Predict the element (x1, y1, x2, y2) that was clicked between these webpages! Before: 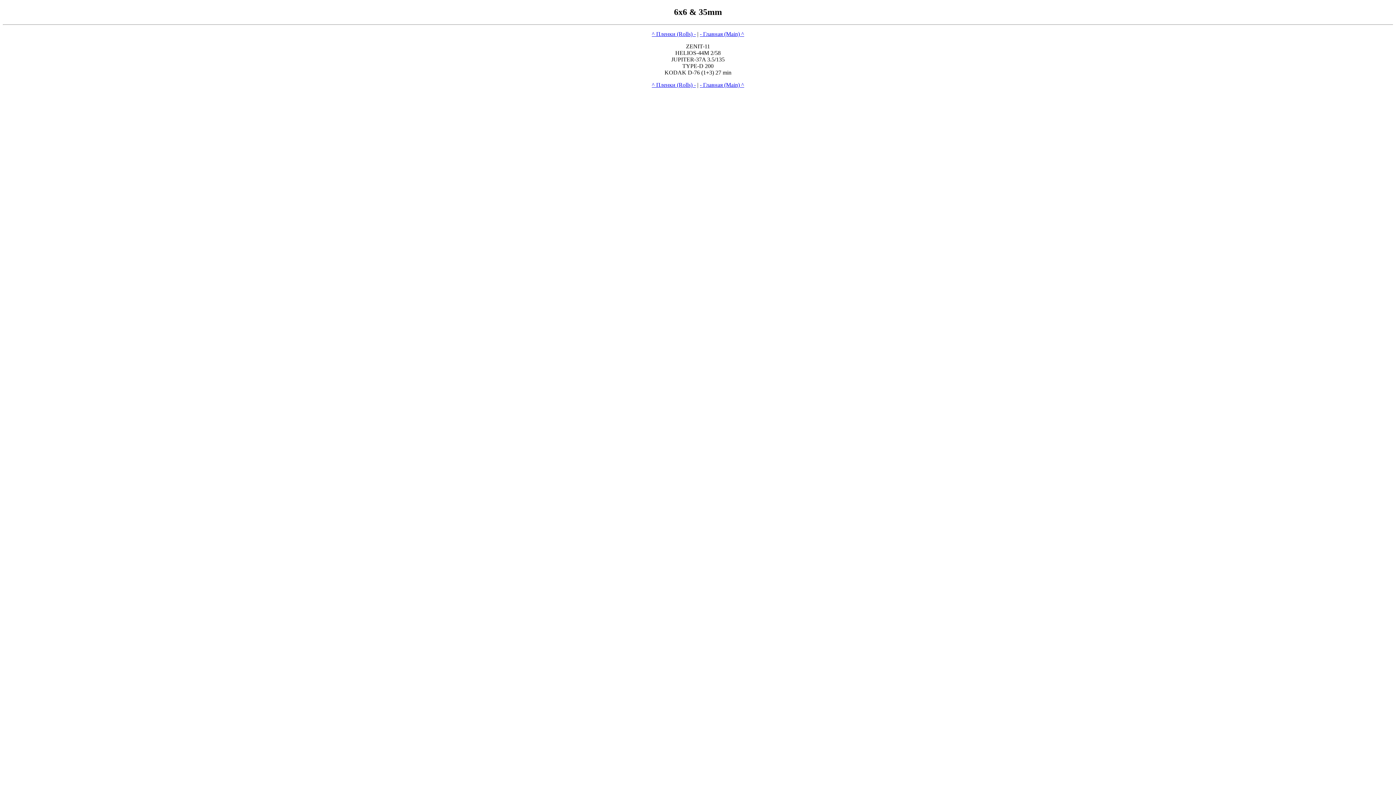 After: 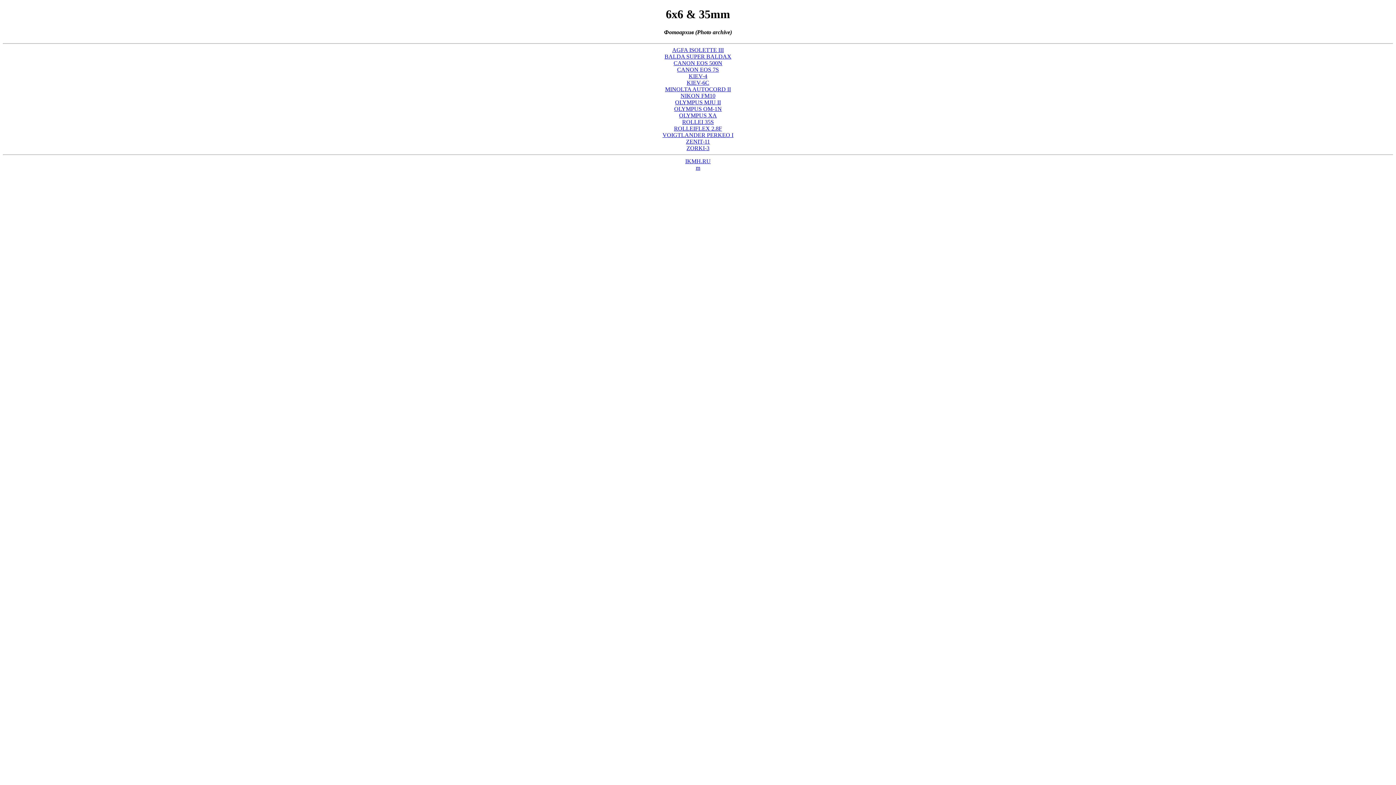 Action: bbox: (700, 30, 744, 37) label: - Главная (Main) ^